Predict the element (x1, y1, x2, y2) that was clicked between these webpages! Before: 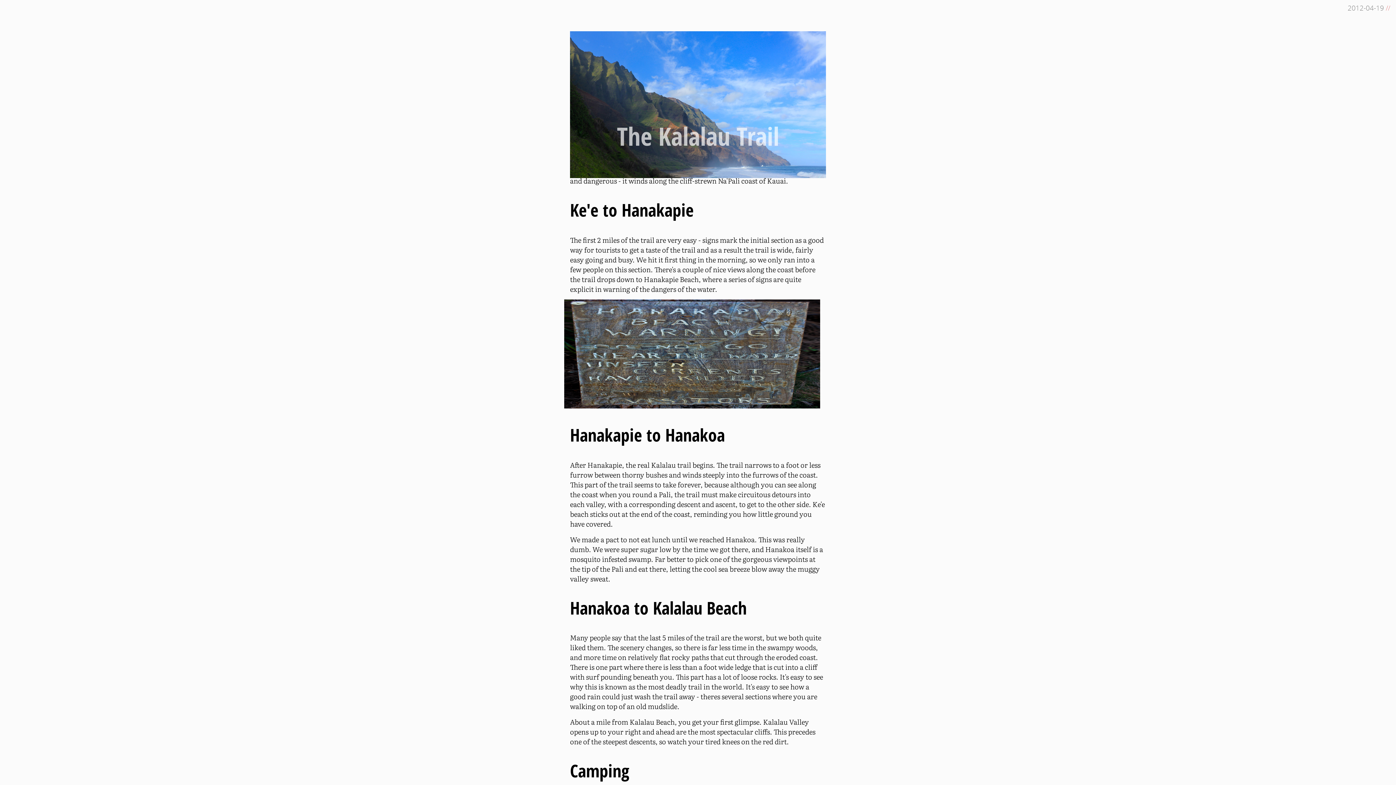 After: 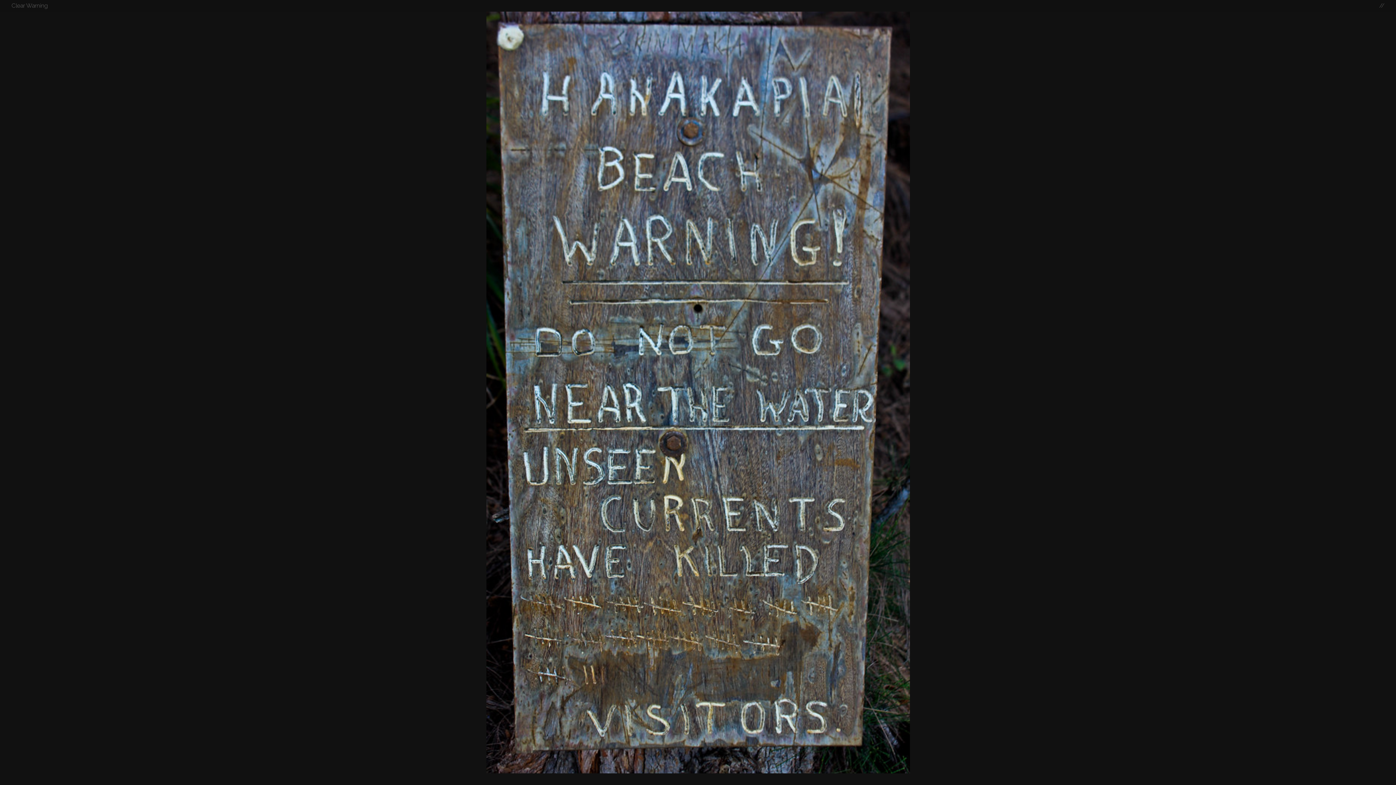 Action: bbox: (570, 400, 820, 410)